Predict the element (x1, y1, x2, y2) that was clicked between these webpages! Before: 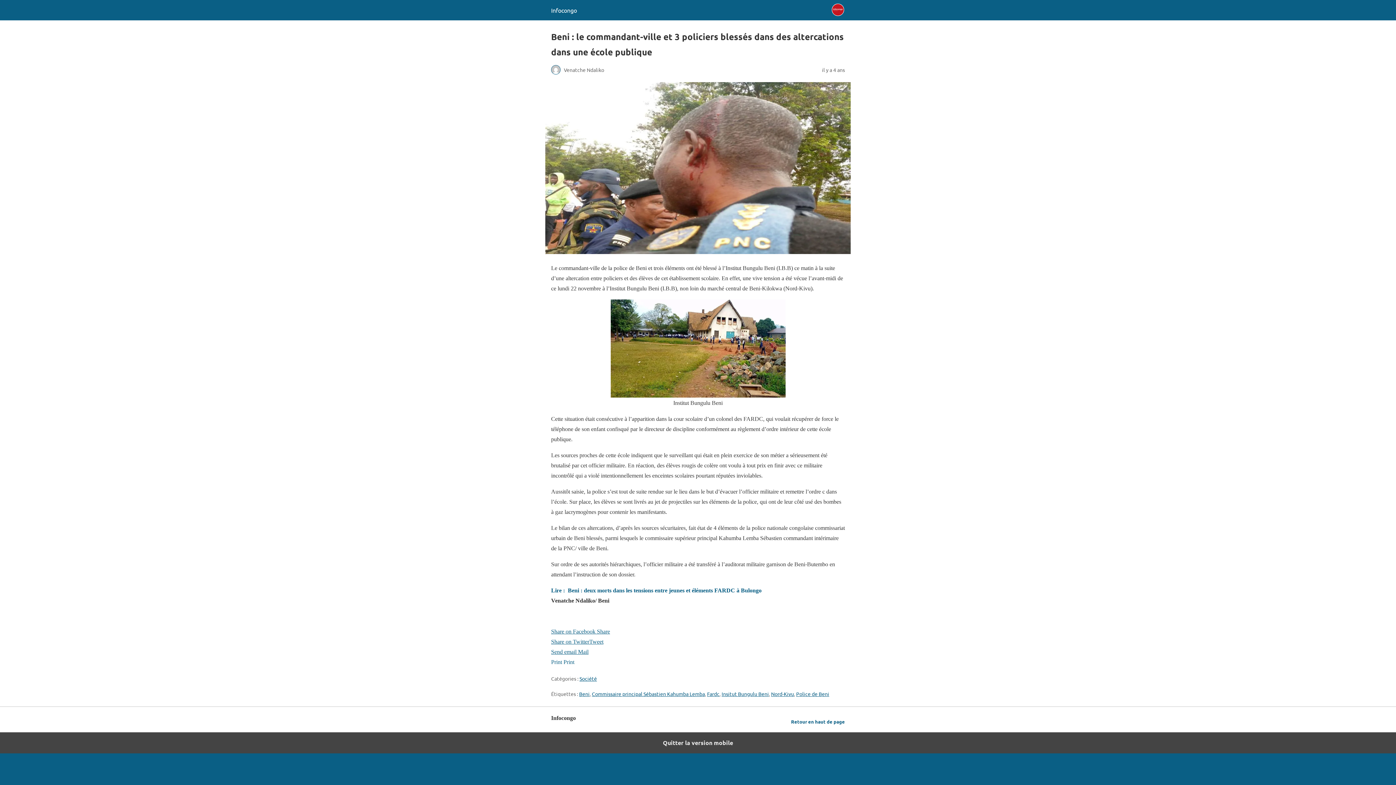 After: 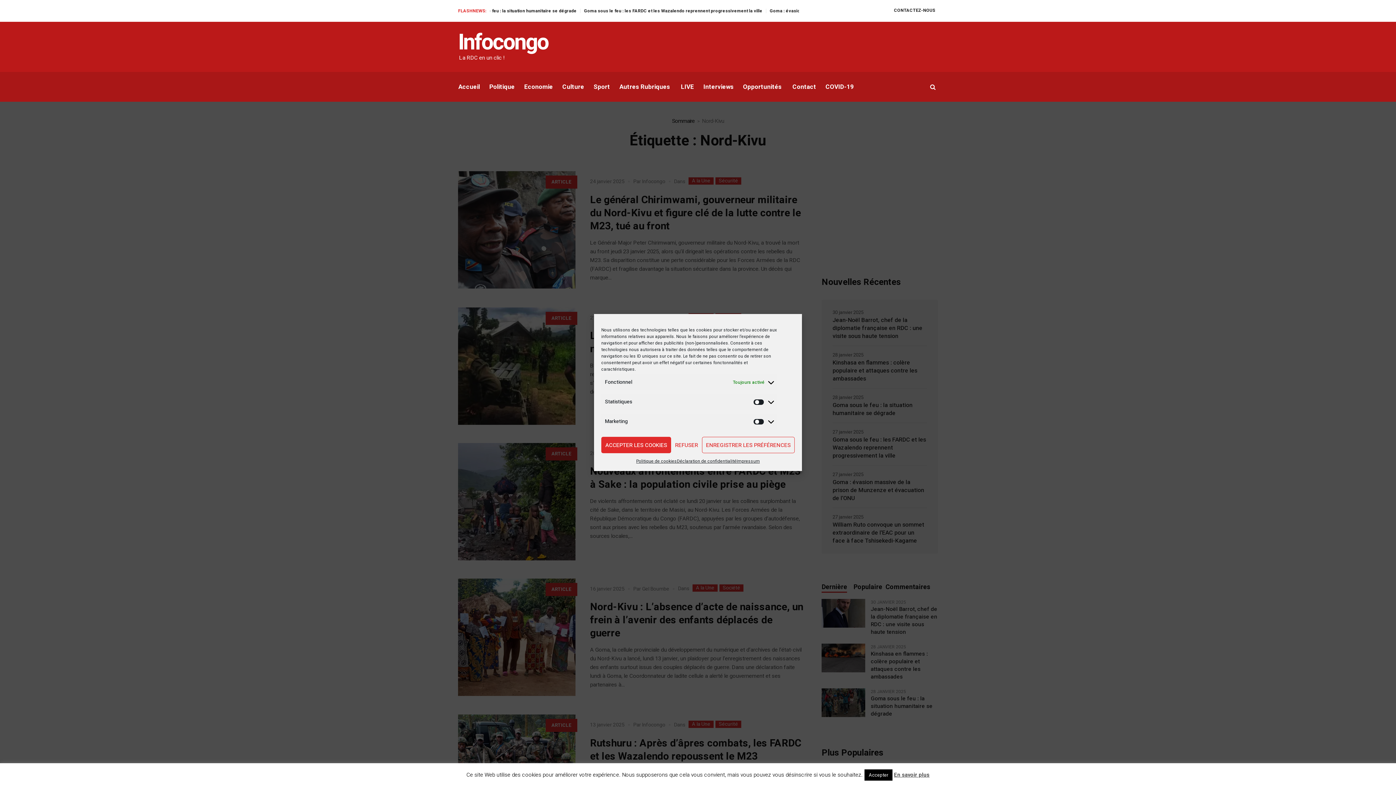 Action: label: Nord-Kivu bbox: (771, 690, 794, 697)